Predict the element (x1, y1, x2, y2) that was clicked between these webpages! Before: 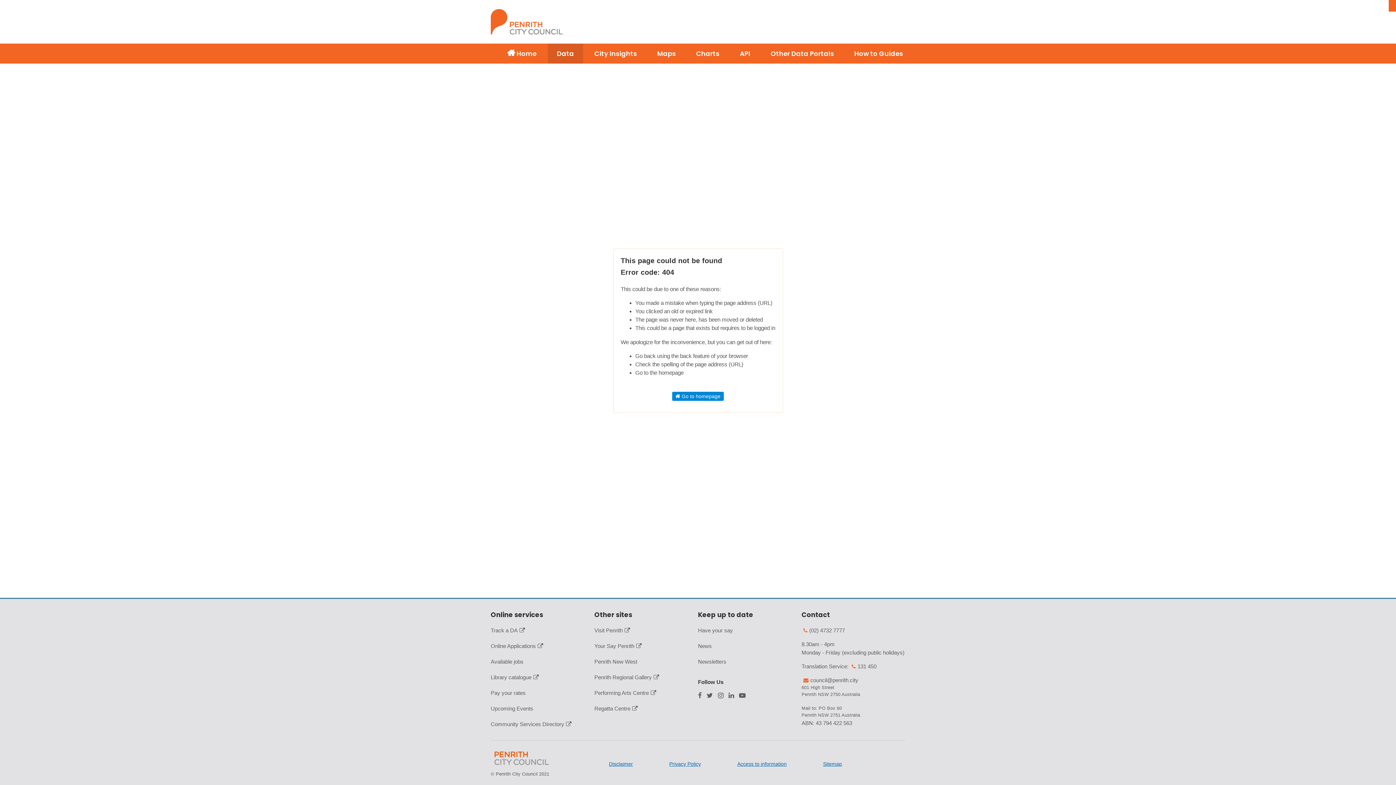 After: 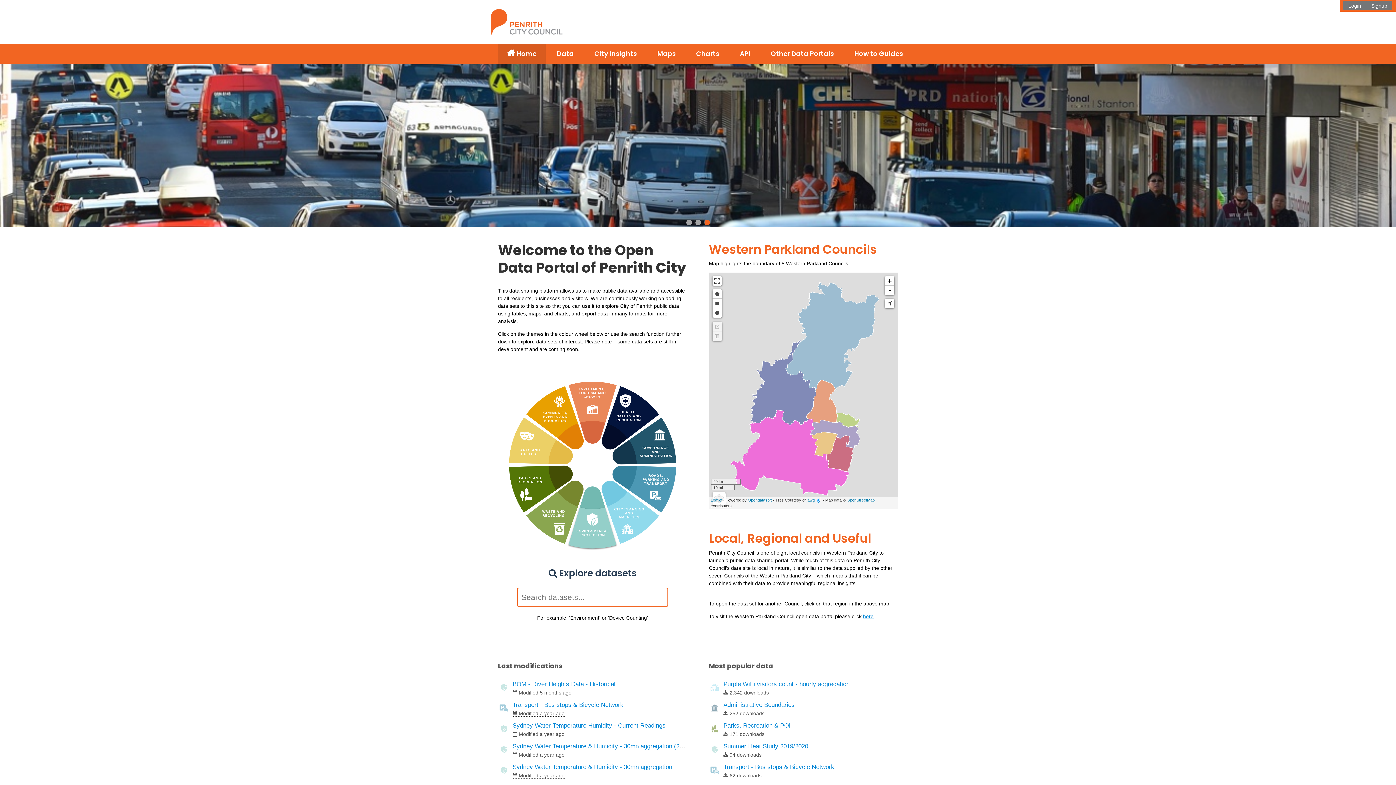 Action: bbox: (498, 43, 545, 63) label:  Home